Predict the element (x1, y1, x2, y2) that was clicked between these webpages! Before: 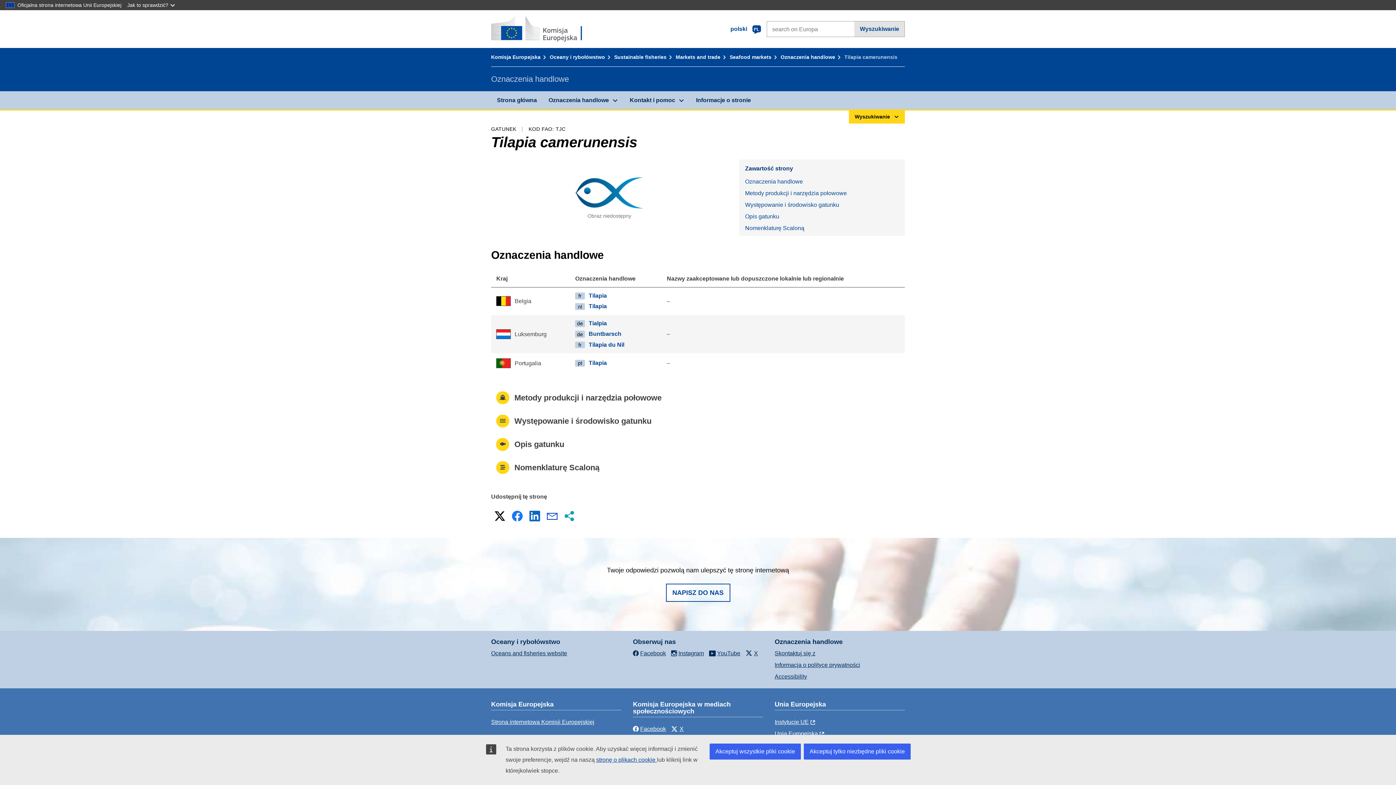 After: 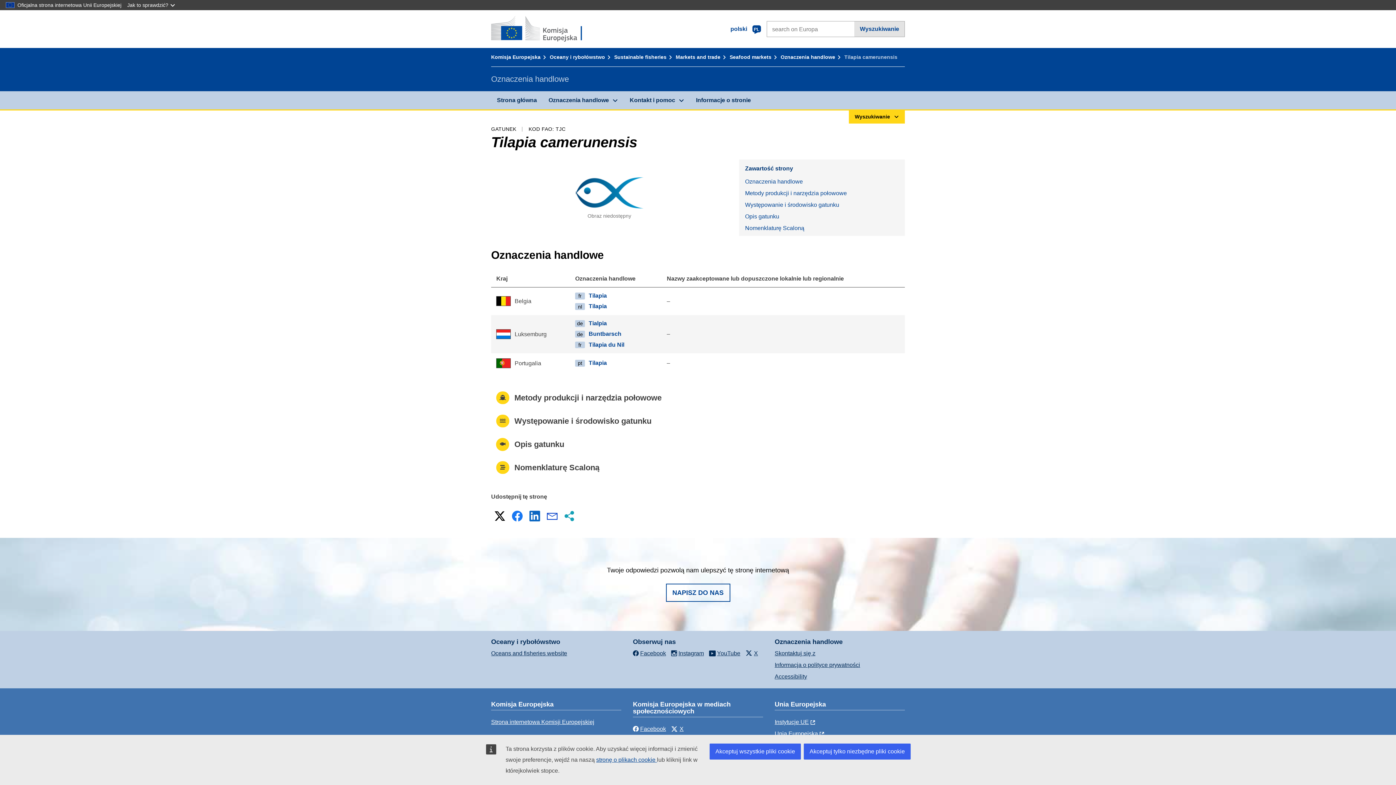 Action: label: LinkedIn bbox: (527, 509, 542, 523)